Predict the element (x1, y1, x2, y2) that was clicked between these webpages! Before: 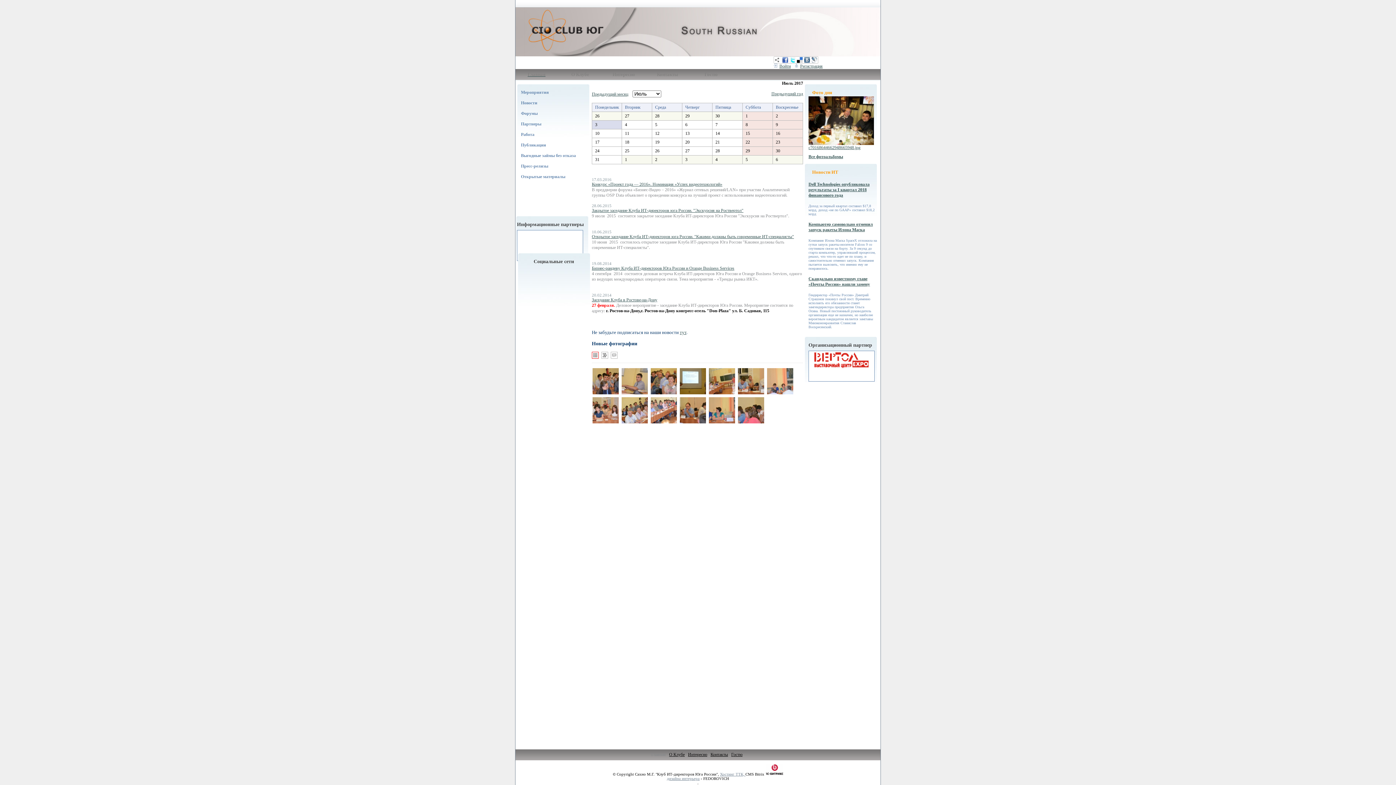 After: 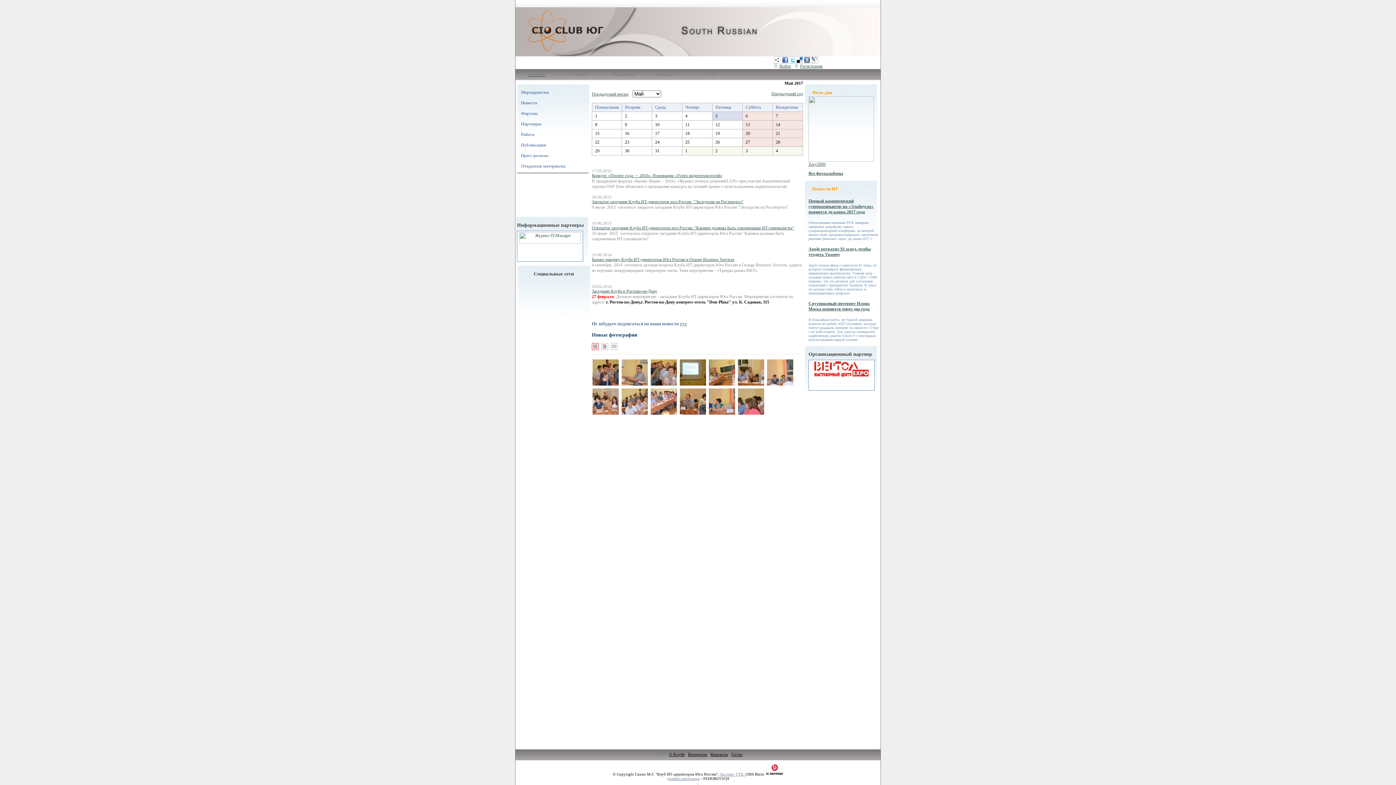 Action: bbox: (515, 69, 559, 80) label: Главная